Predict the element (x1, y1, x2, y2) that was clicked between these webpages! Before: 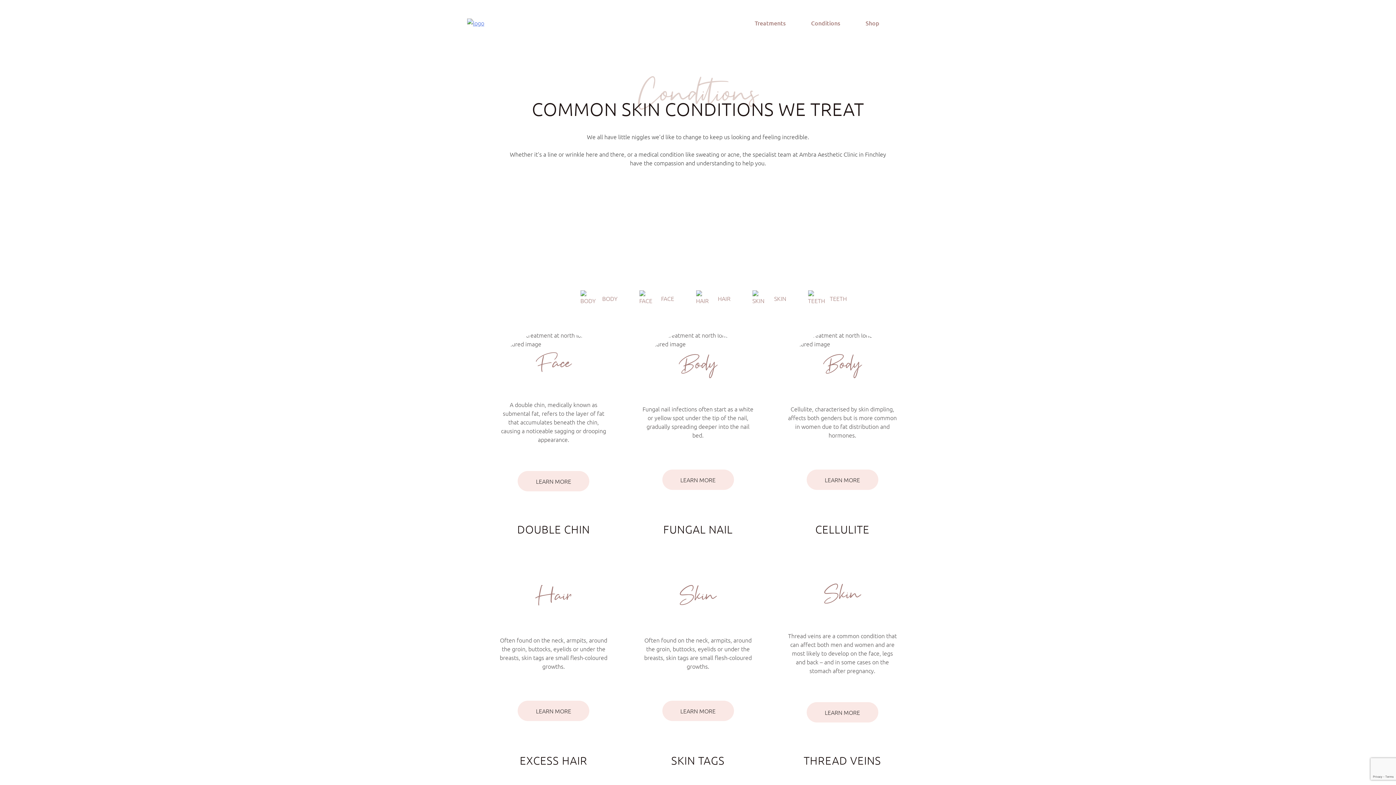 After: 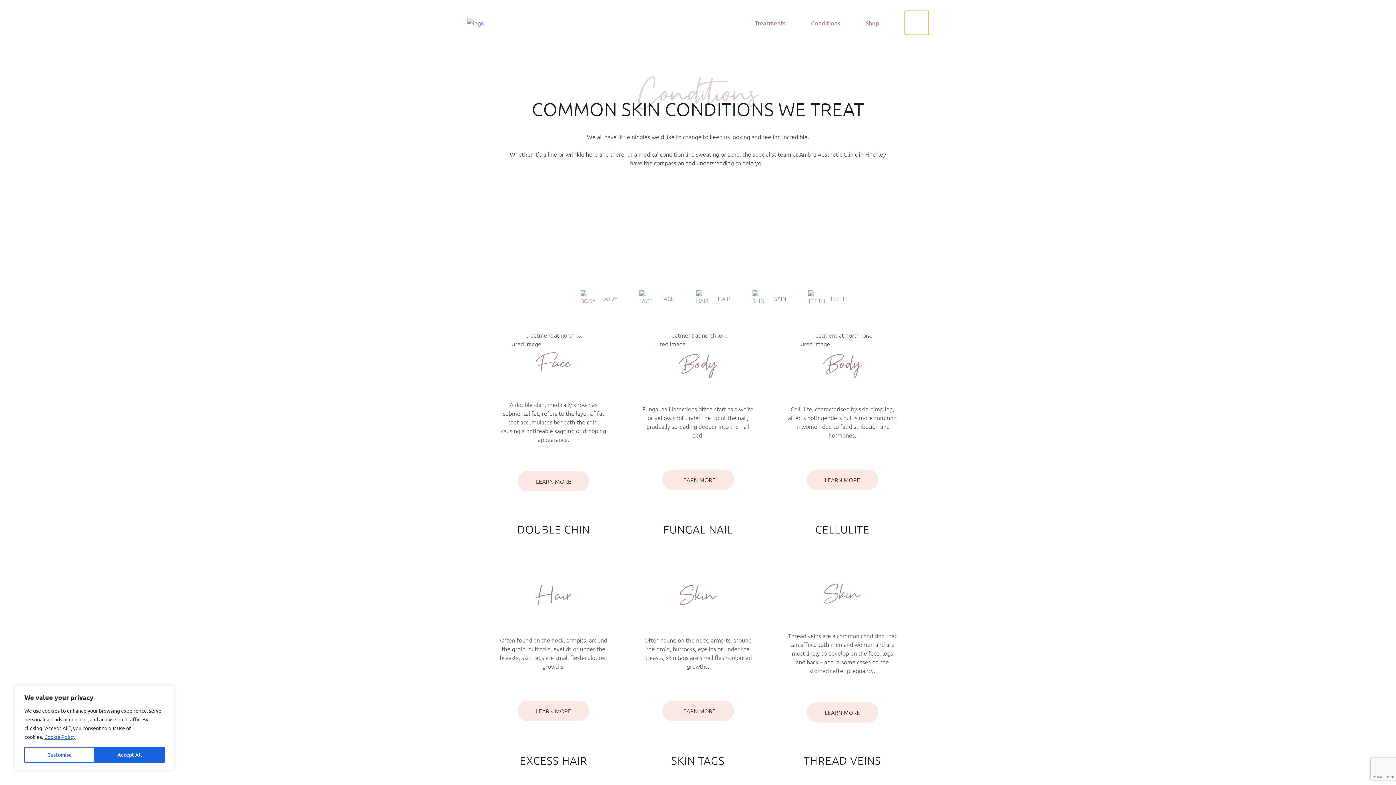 Action: label: Mega menu toggle bbox: (905, 10, 929, 34)